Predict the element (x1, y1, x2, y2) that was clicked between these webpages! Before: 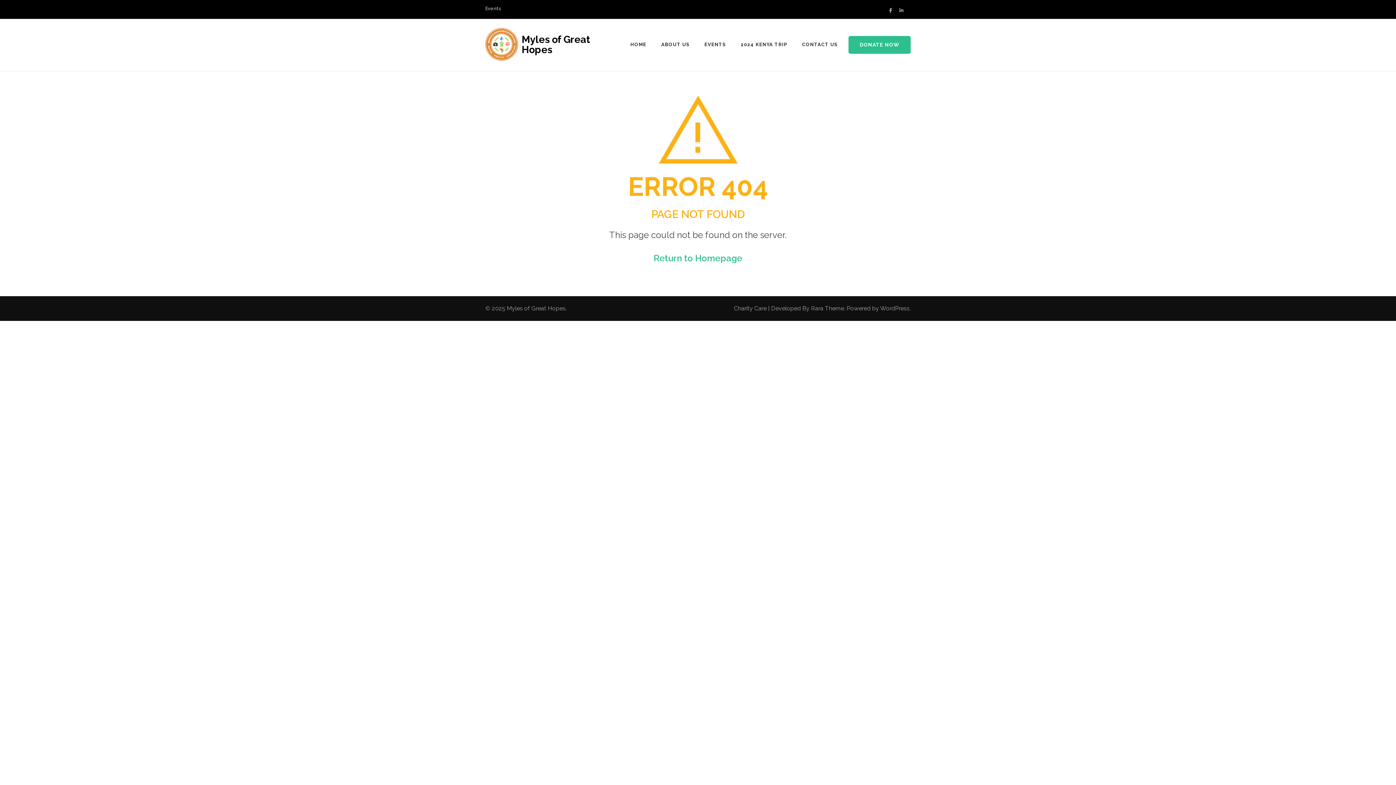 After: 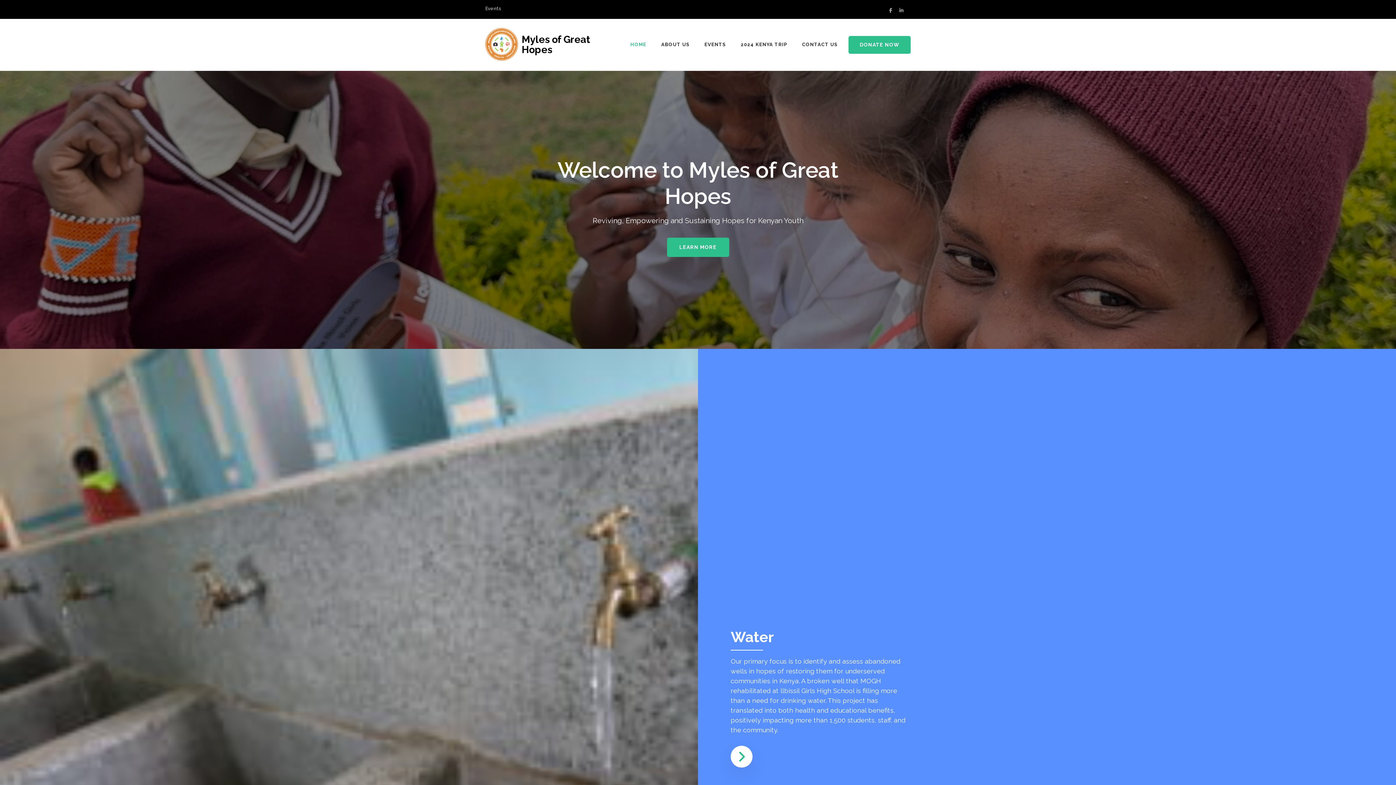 Action: label: Myles of Great Hopes bbox: (521, 33, 590, 55)